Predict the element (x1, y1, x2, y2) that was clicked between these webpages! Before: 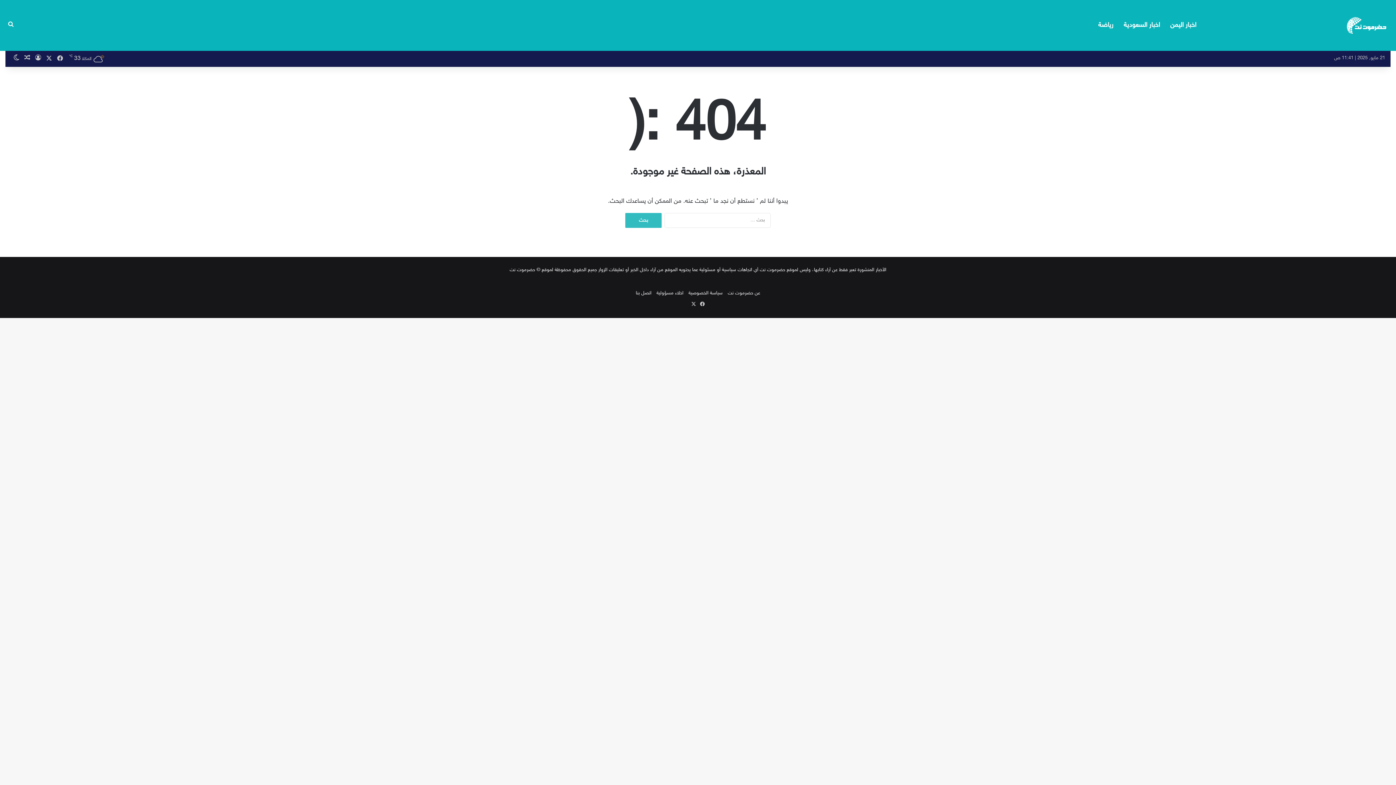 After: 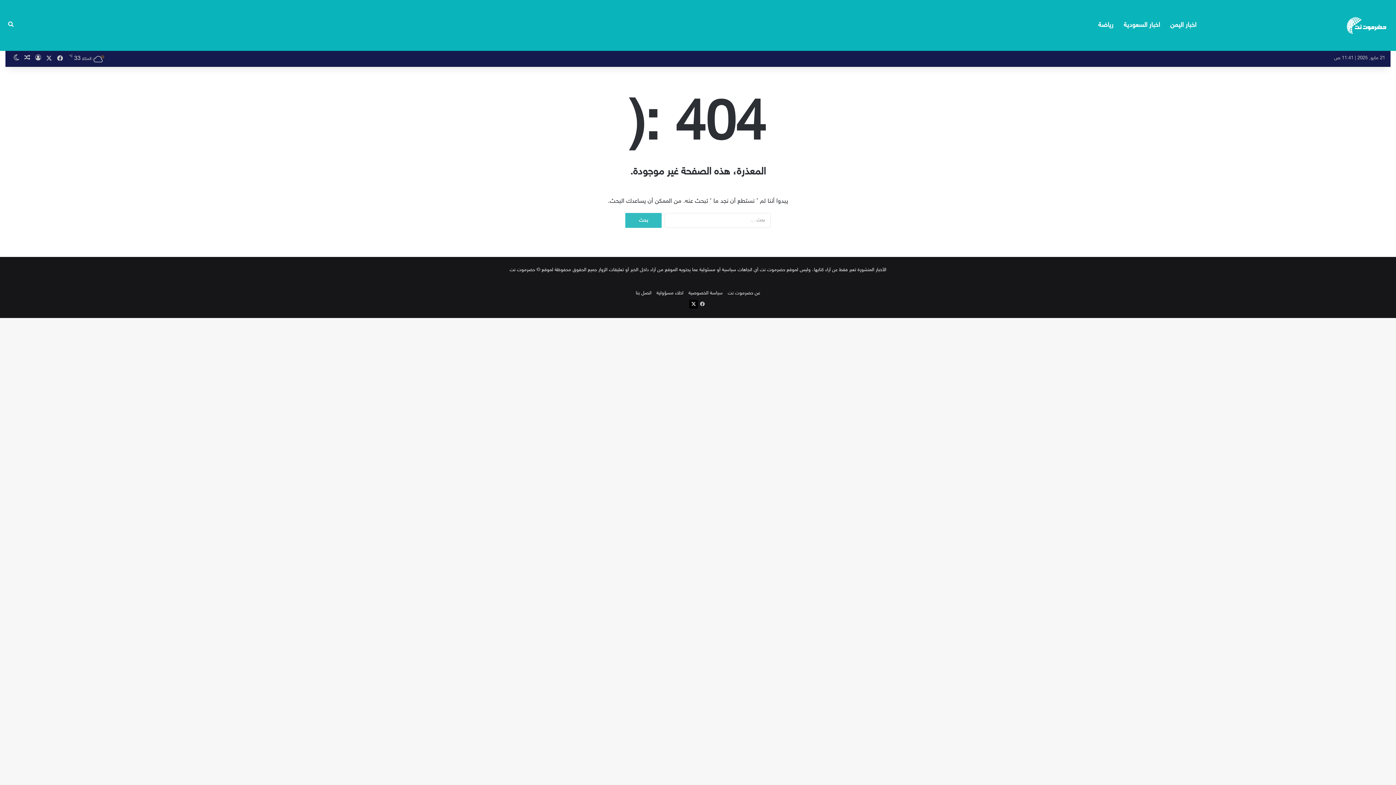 Action: label: ‫X bbox: (689, 300, 698, 308)